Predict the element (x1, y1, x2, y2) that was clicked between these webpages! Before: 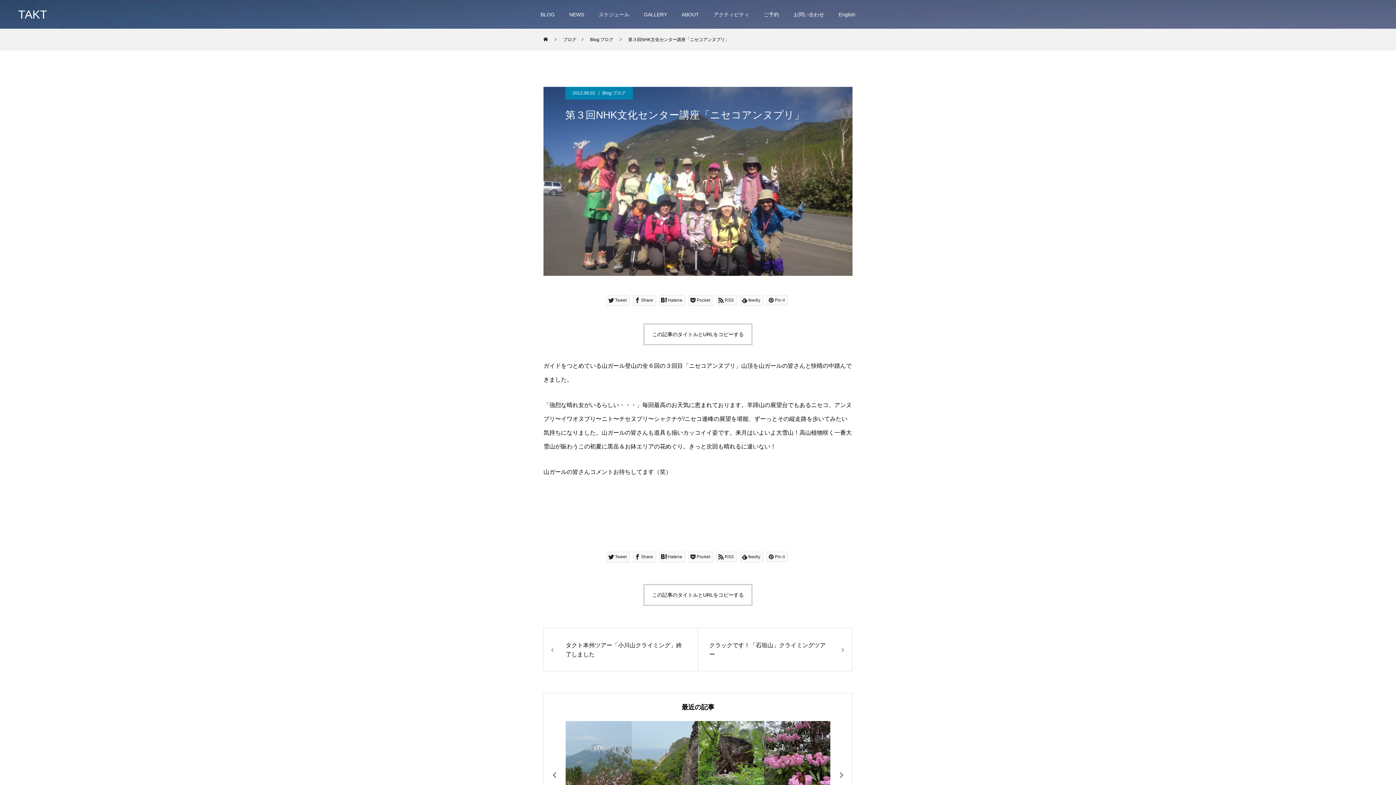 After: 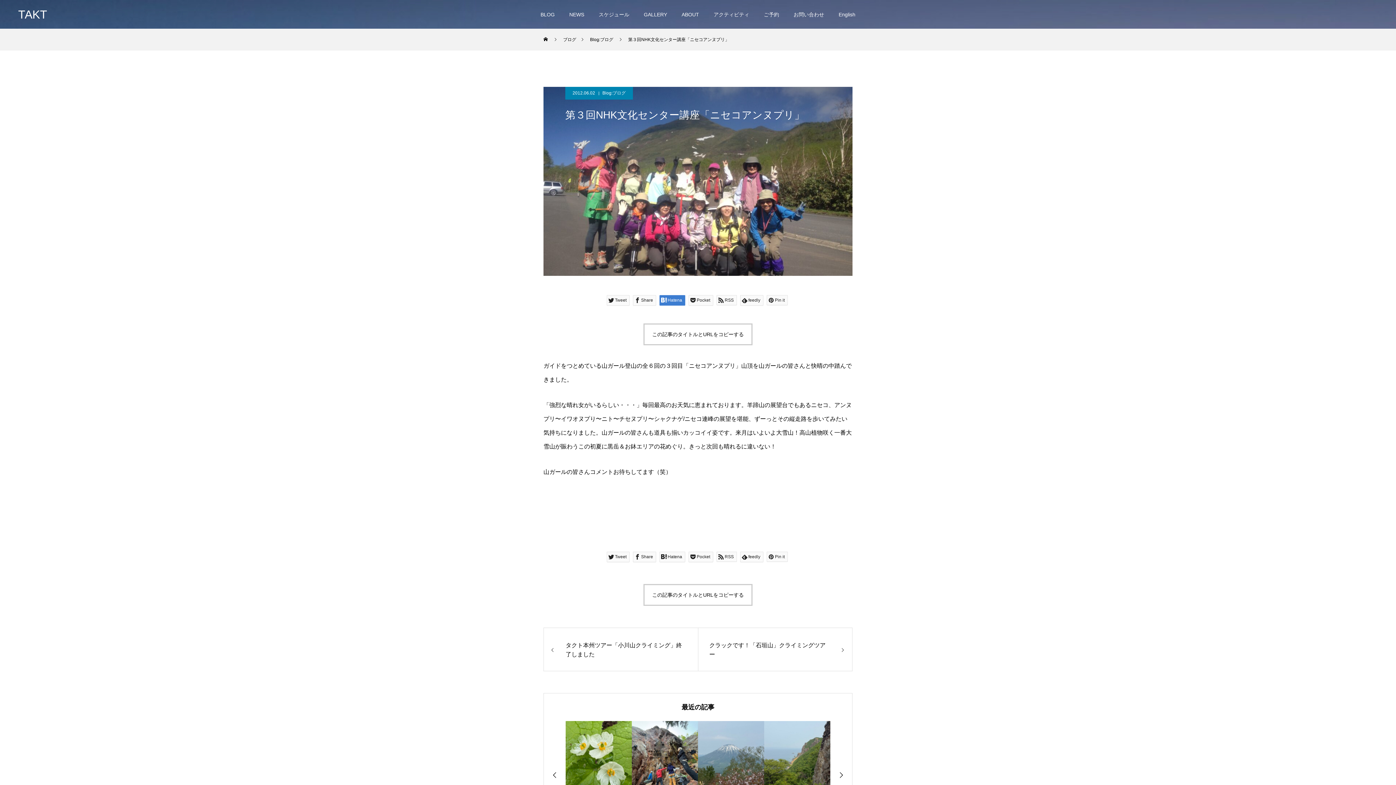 Action: label: Hatena bbox: (659, 295, 685, 305)